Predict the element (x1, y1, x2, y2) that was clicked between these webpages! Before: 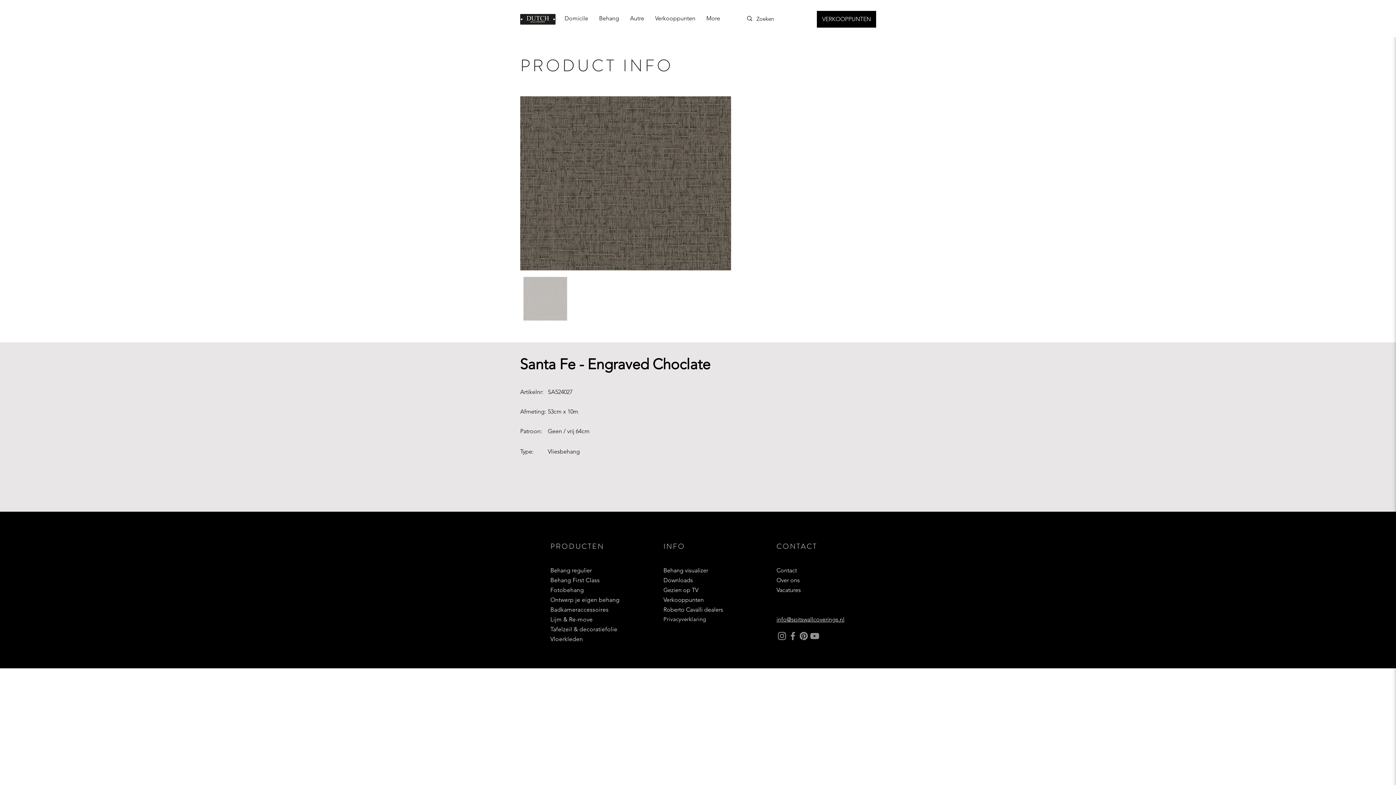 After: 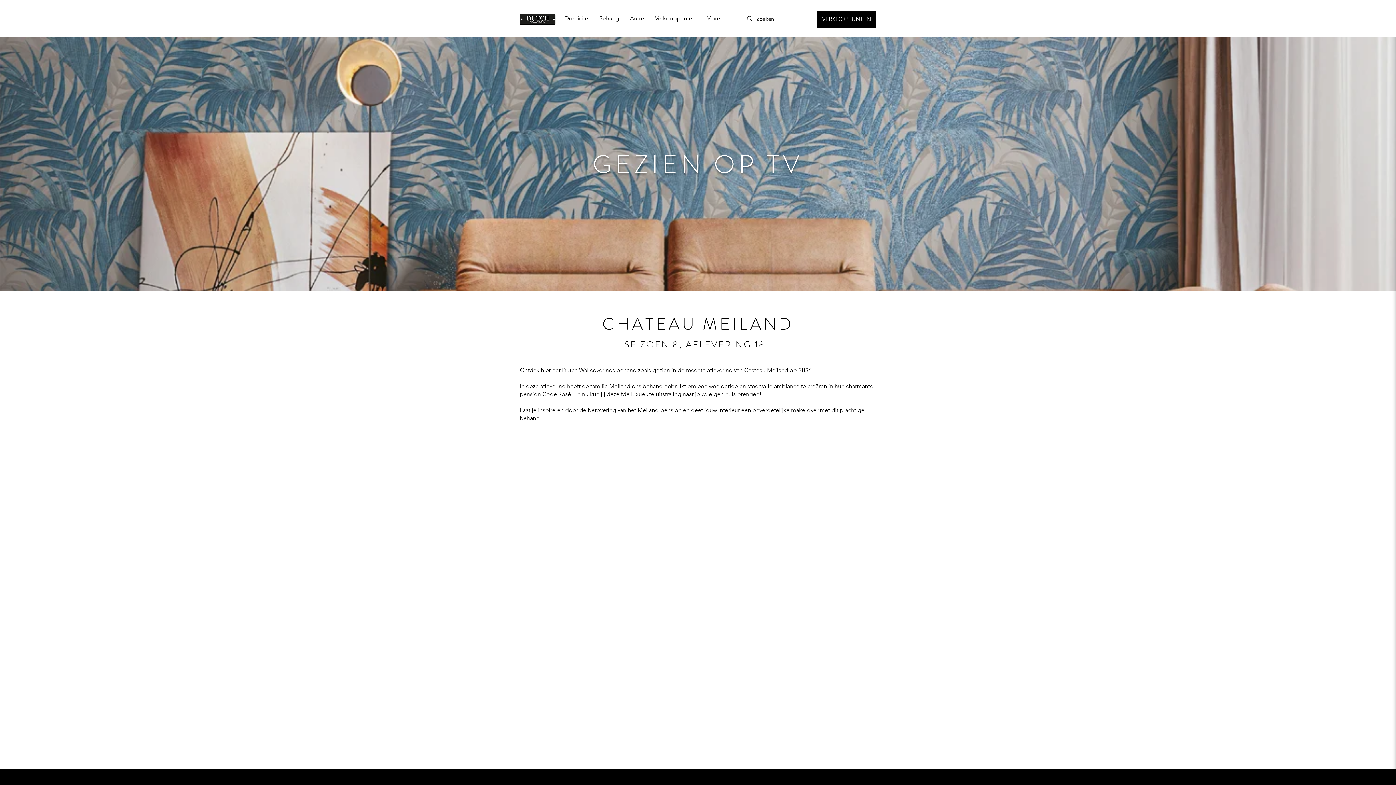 Action: label: Gezien op TV bbox: (663, 586, 698, 593)